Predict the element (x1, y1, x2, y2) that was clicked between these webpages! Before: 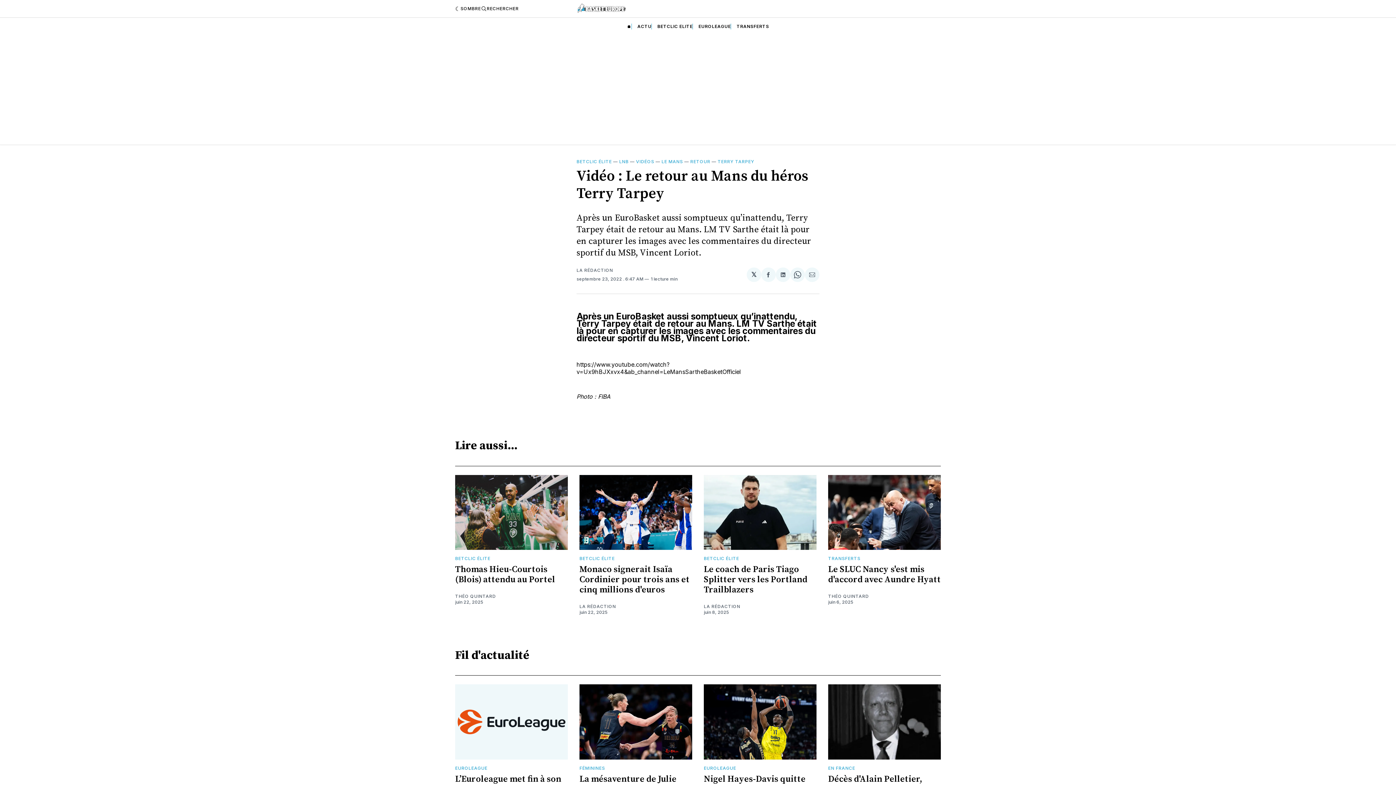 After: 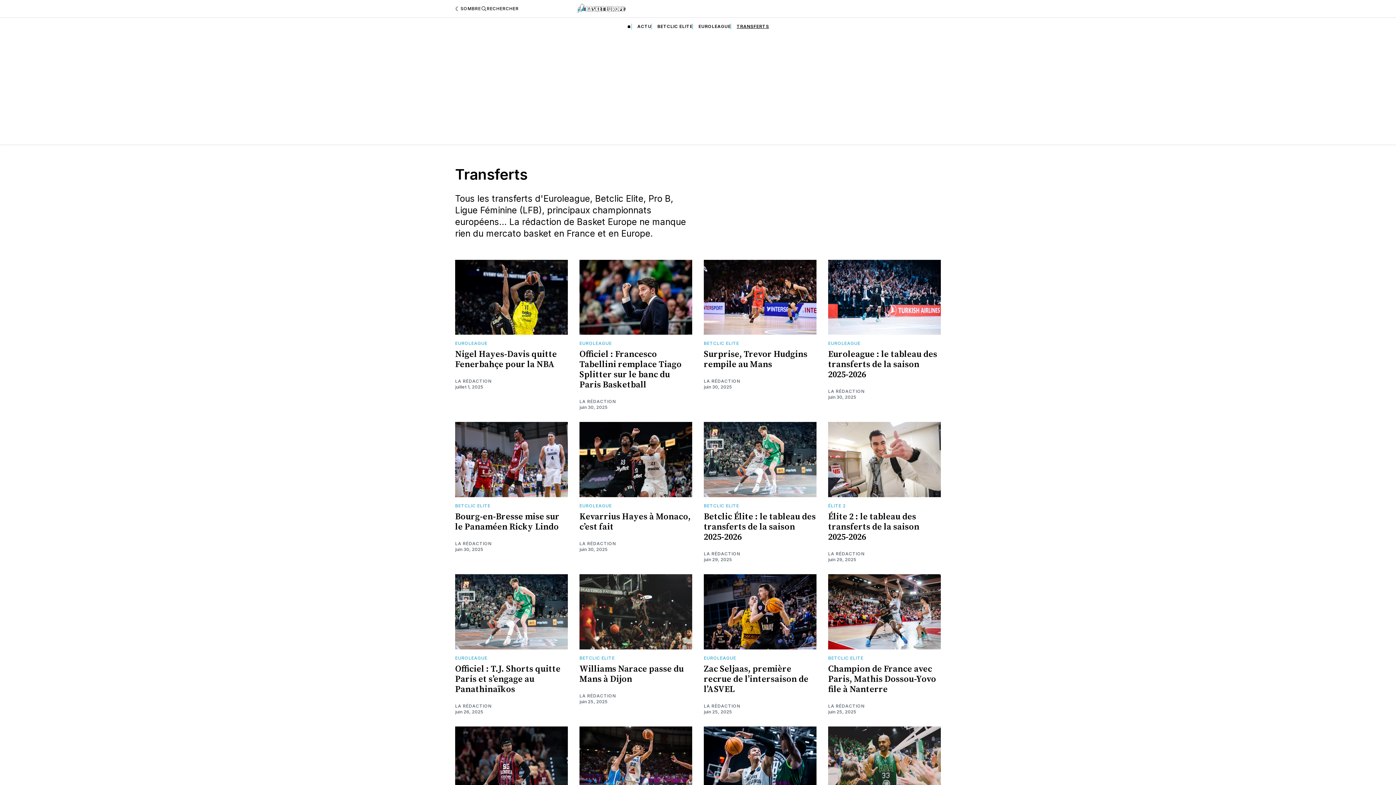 Action: label: TRANSFERTS bbox: (736, 23, 769, 29)